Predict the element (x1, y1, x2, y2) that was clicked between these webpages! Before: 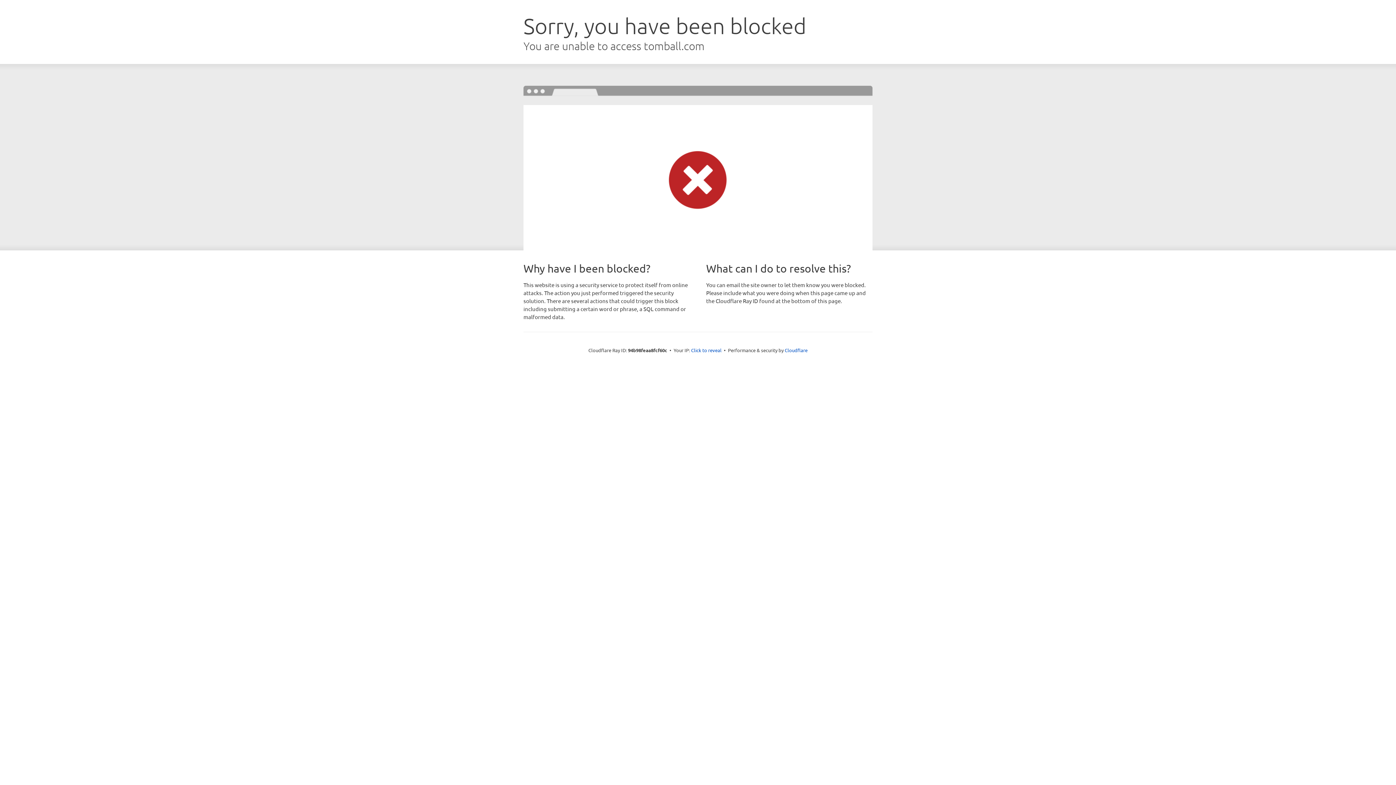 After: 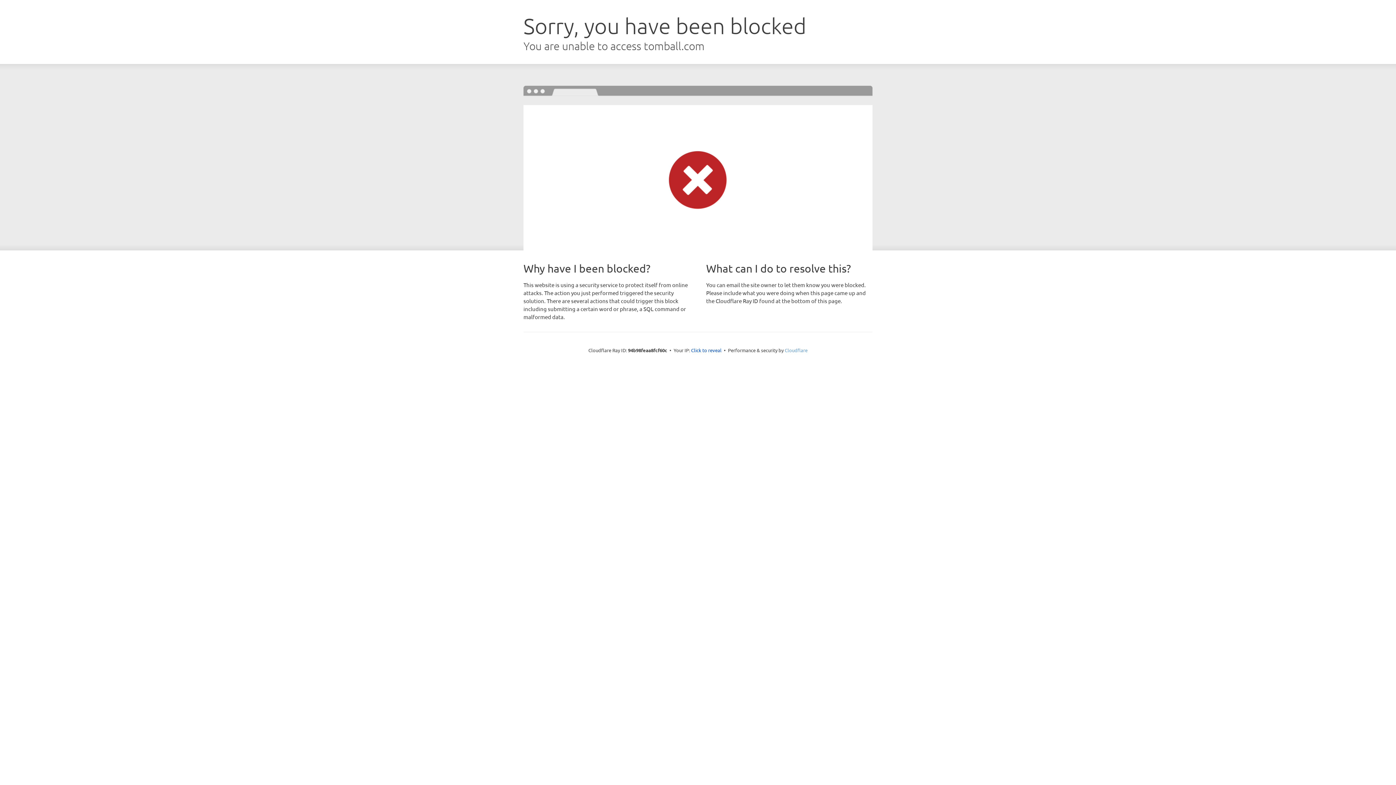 Action: bbox: (784, 347, 807, 353) label: Cloudflare